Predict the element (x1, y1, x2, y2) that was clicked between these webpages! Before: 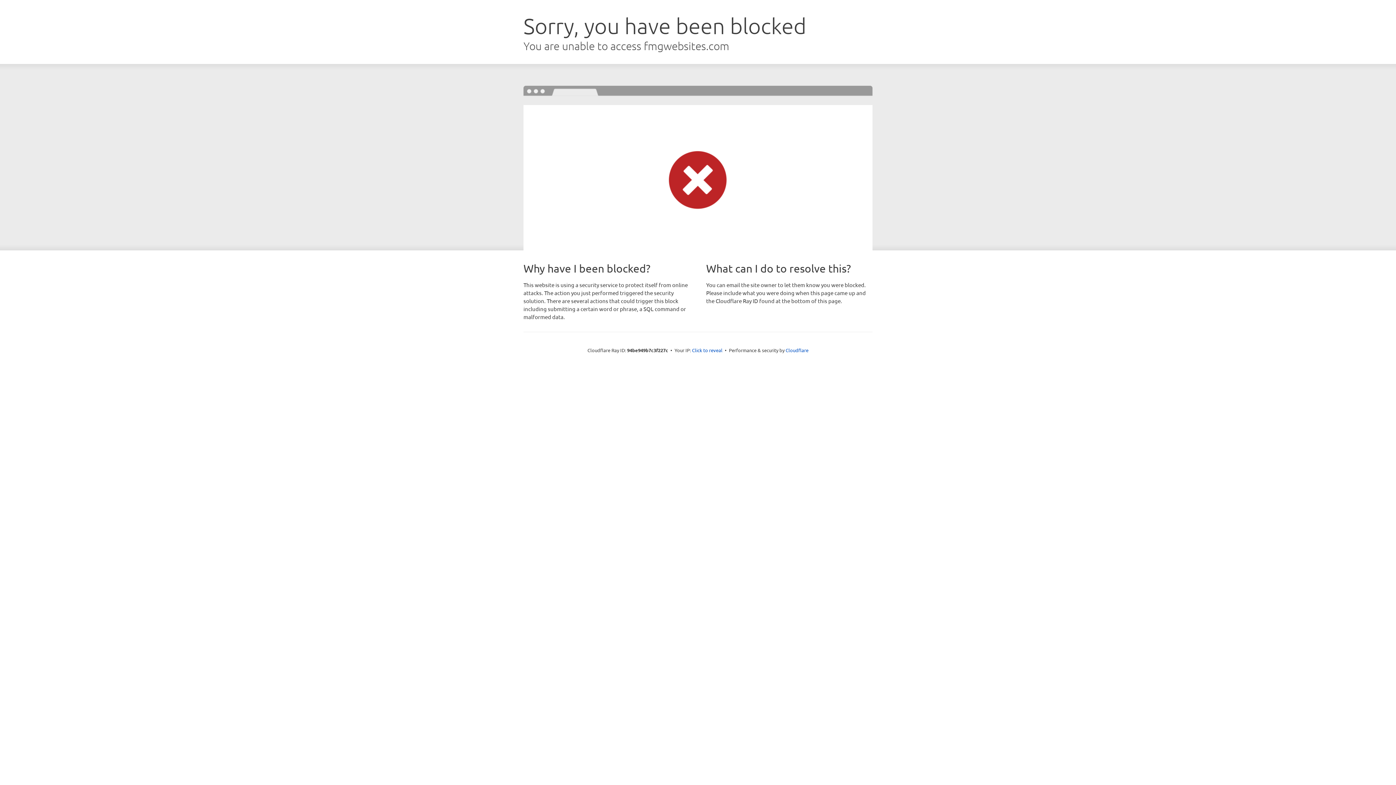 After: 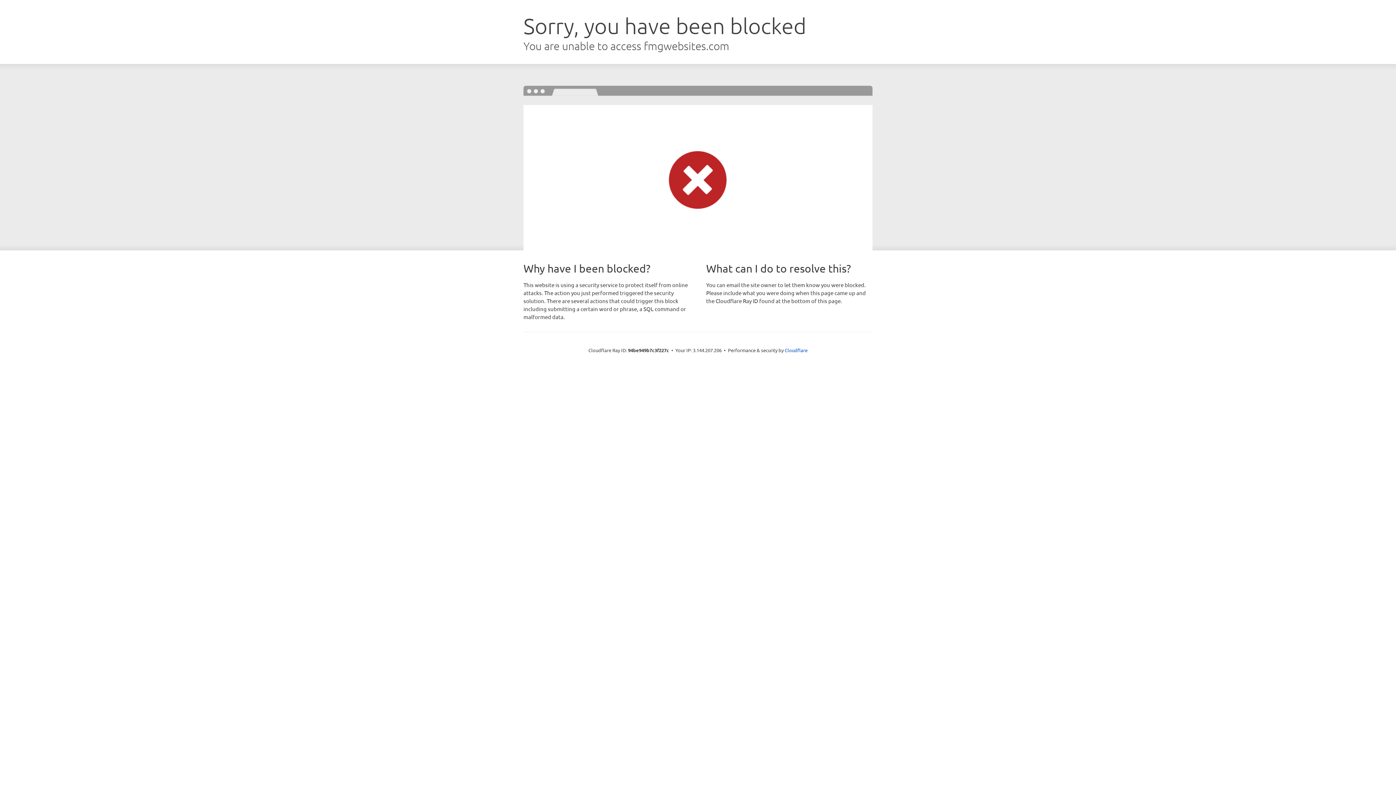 Action: label: Click to reveal bbox: (692, 346, 722, 353)